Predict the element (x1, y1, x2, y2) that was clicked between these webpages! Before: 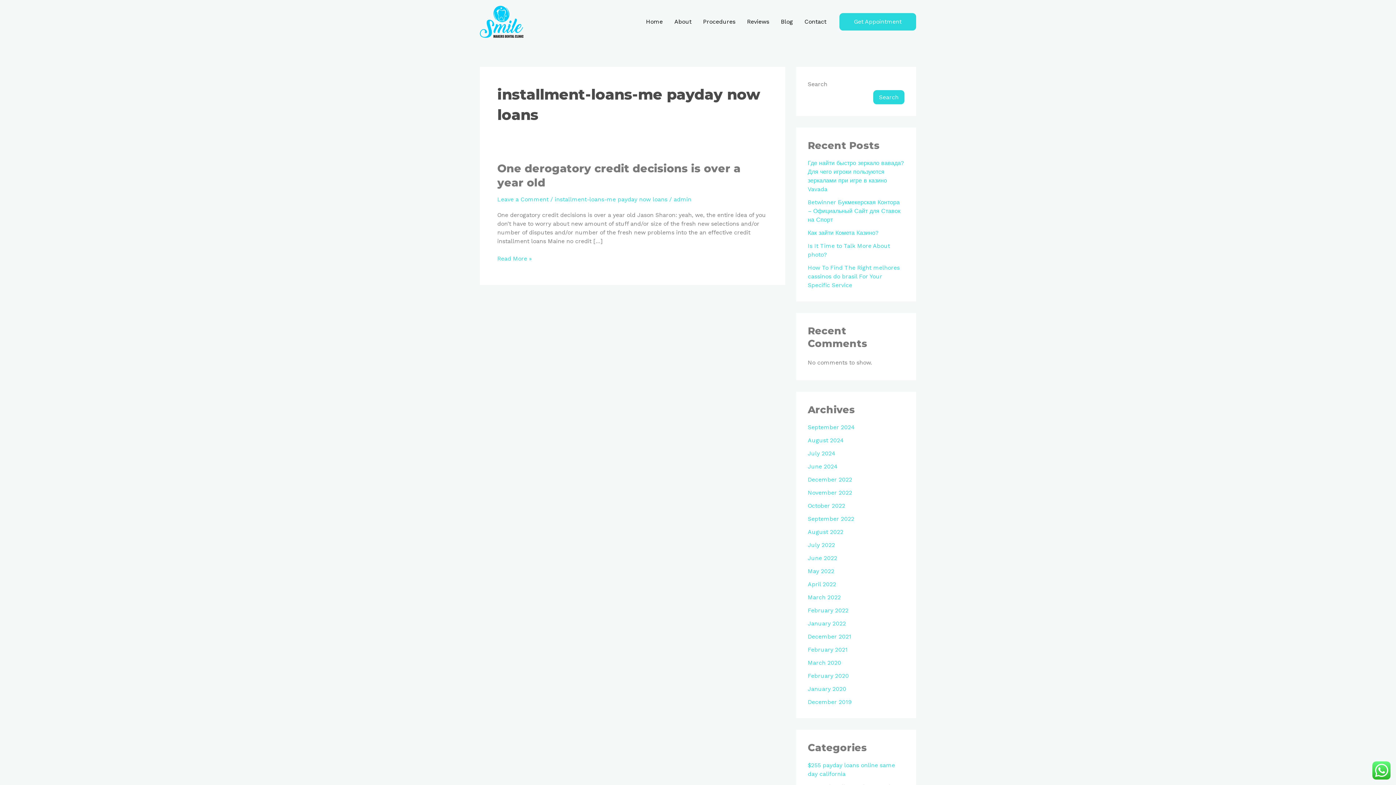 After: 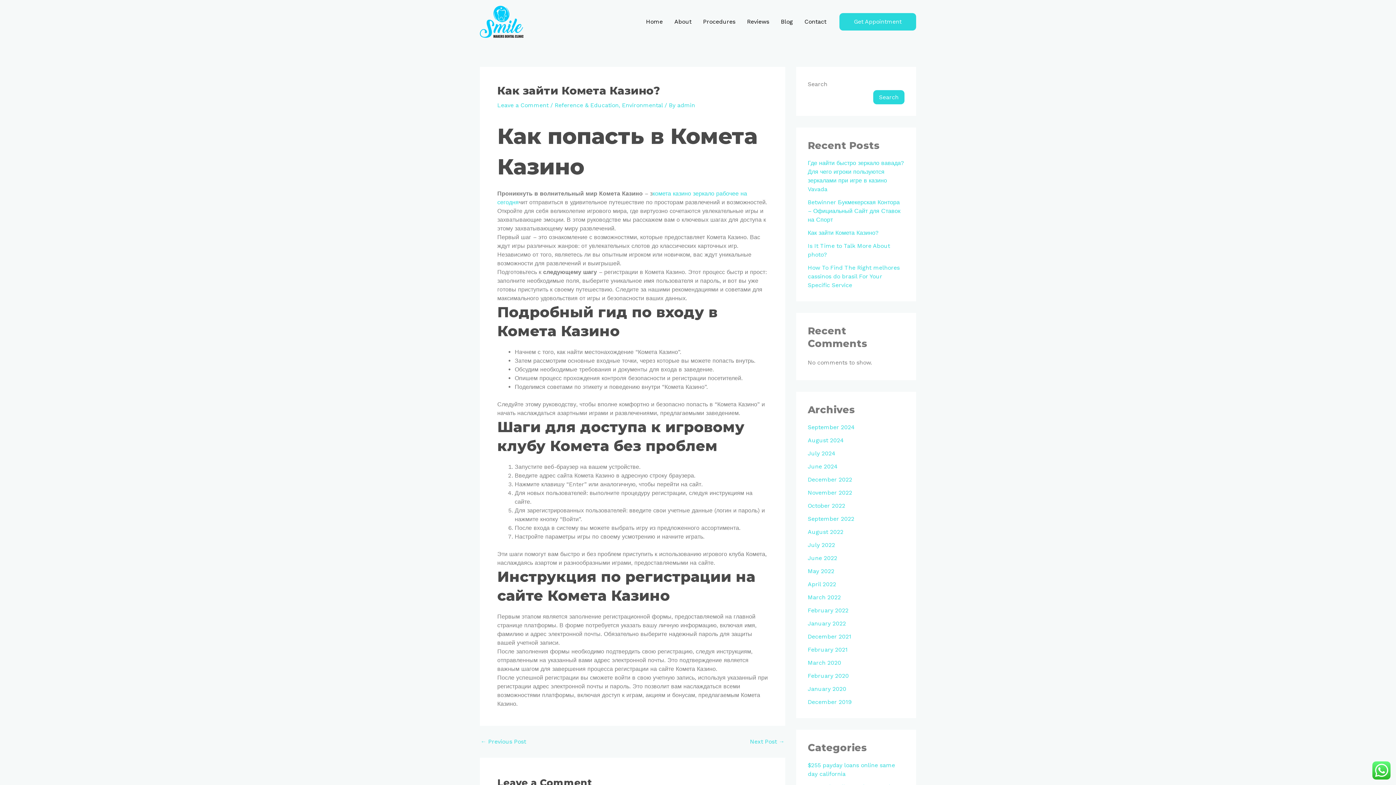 Action: bbox: (808, 229, 878, 236) label: Как зайти Комета Казино?